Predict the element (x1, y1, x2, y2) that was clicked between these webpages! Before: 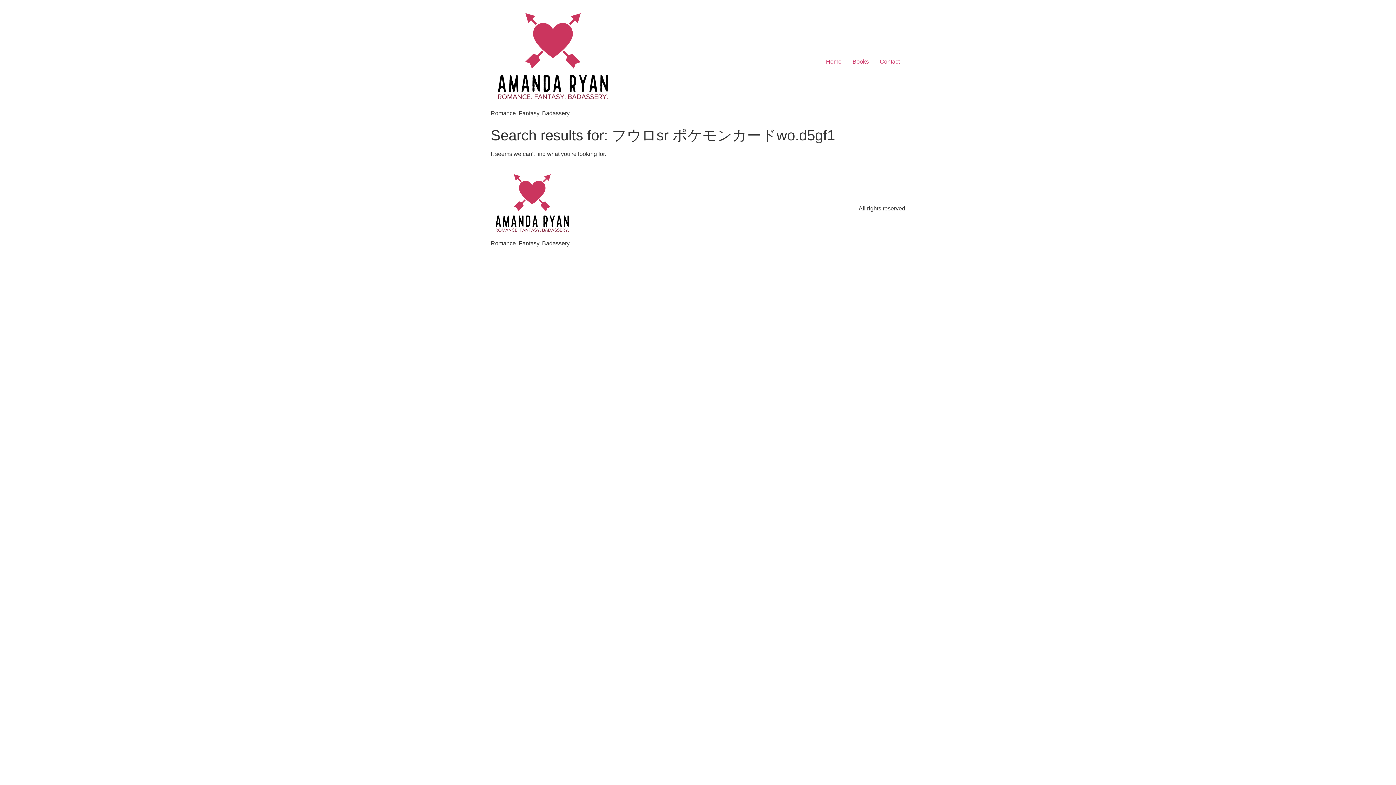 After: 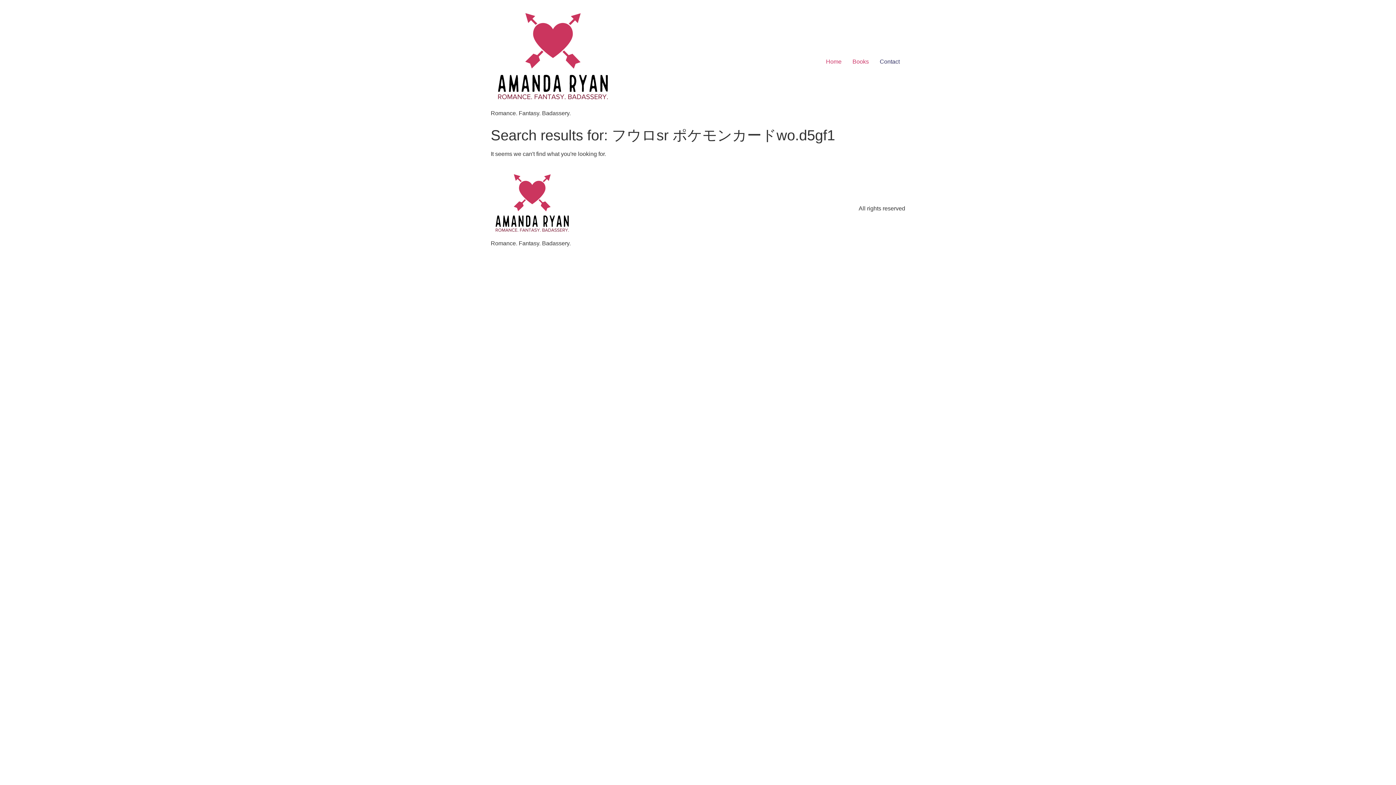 Action: bbox: (874, 54, 905, 69) label: Contact